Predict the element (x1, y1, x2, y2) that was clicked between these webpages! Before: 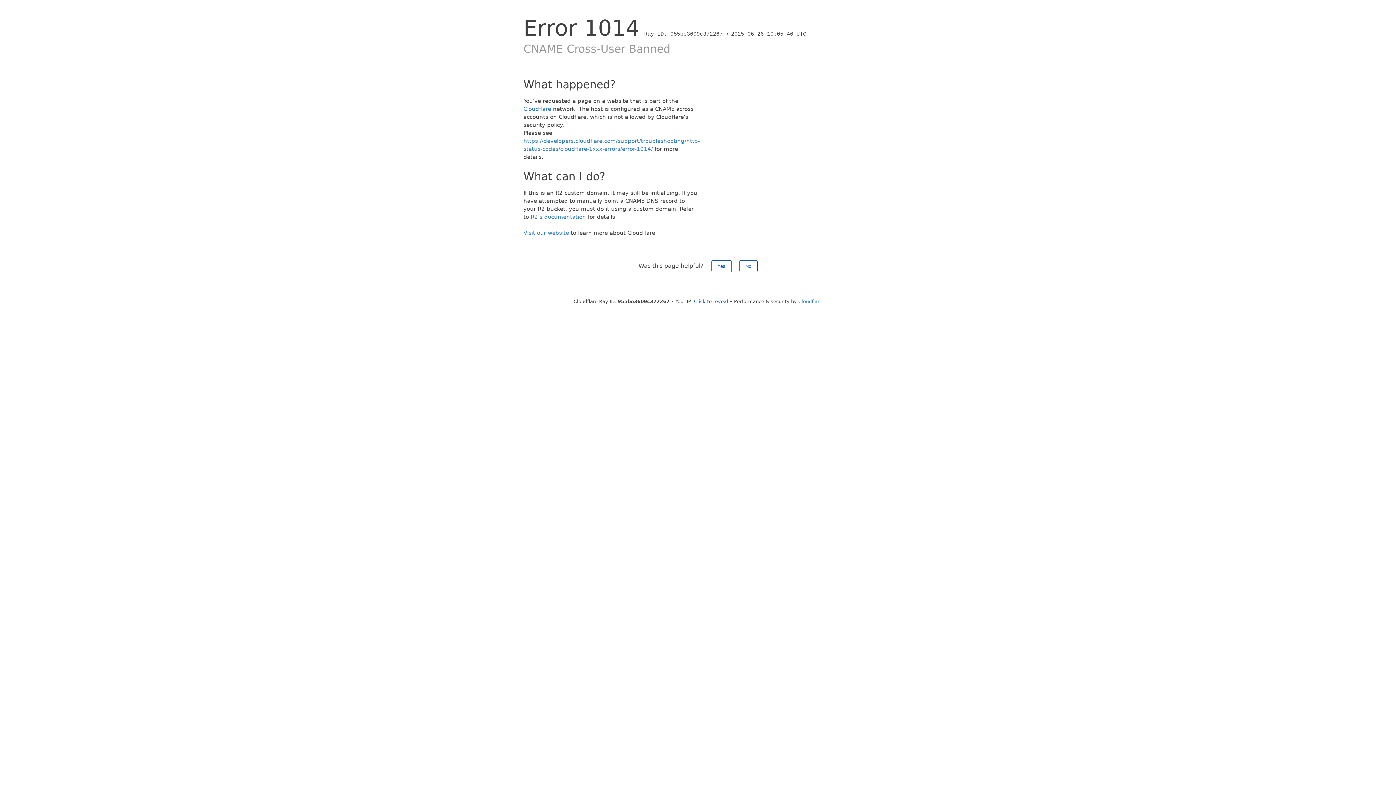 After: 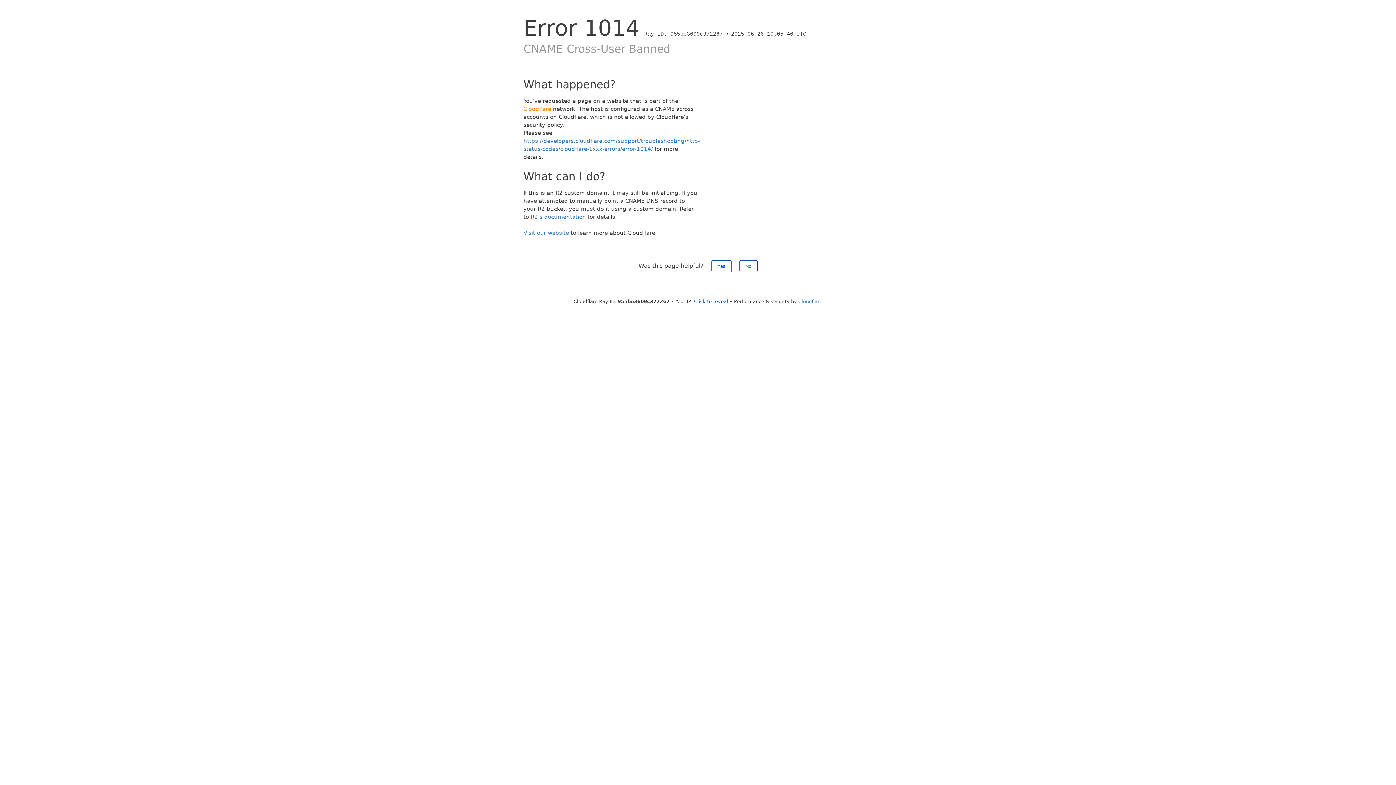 Action: bbox: (523, 105, 551, 112) label: Cloudflare